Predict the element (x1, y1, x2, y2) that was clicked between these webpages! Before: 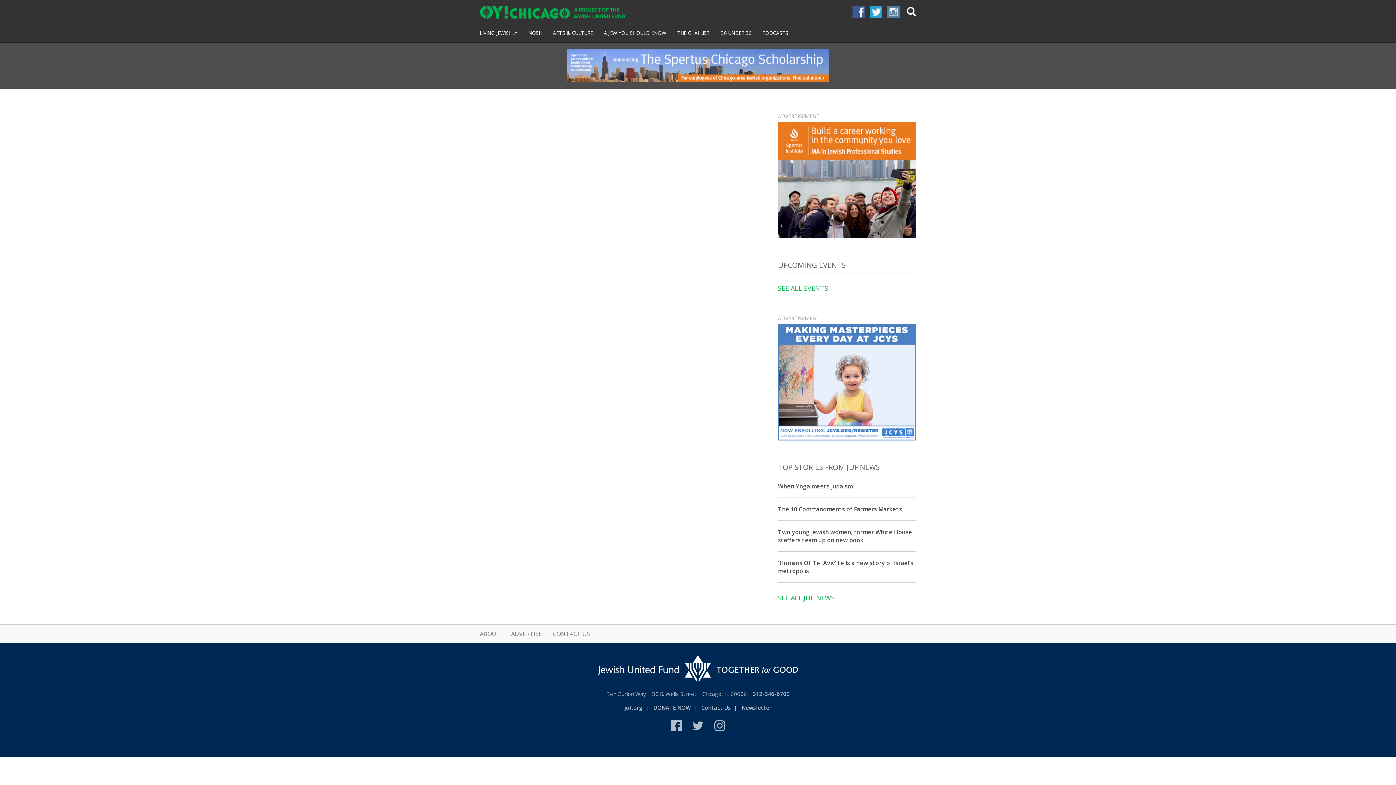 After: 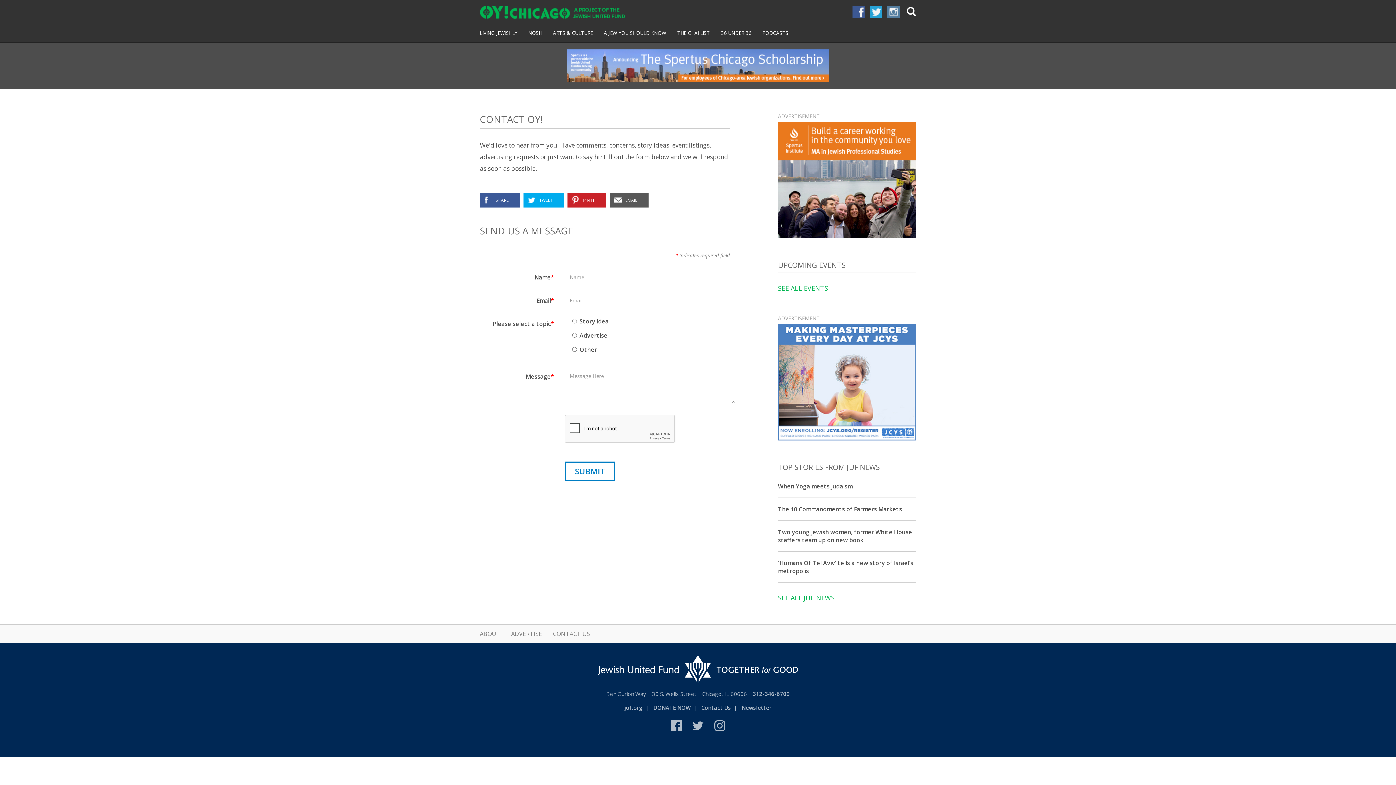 Action: label: CONTACT US bbox: (547, 625, 595, 643)